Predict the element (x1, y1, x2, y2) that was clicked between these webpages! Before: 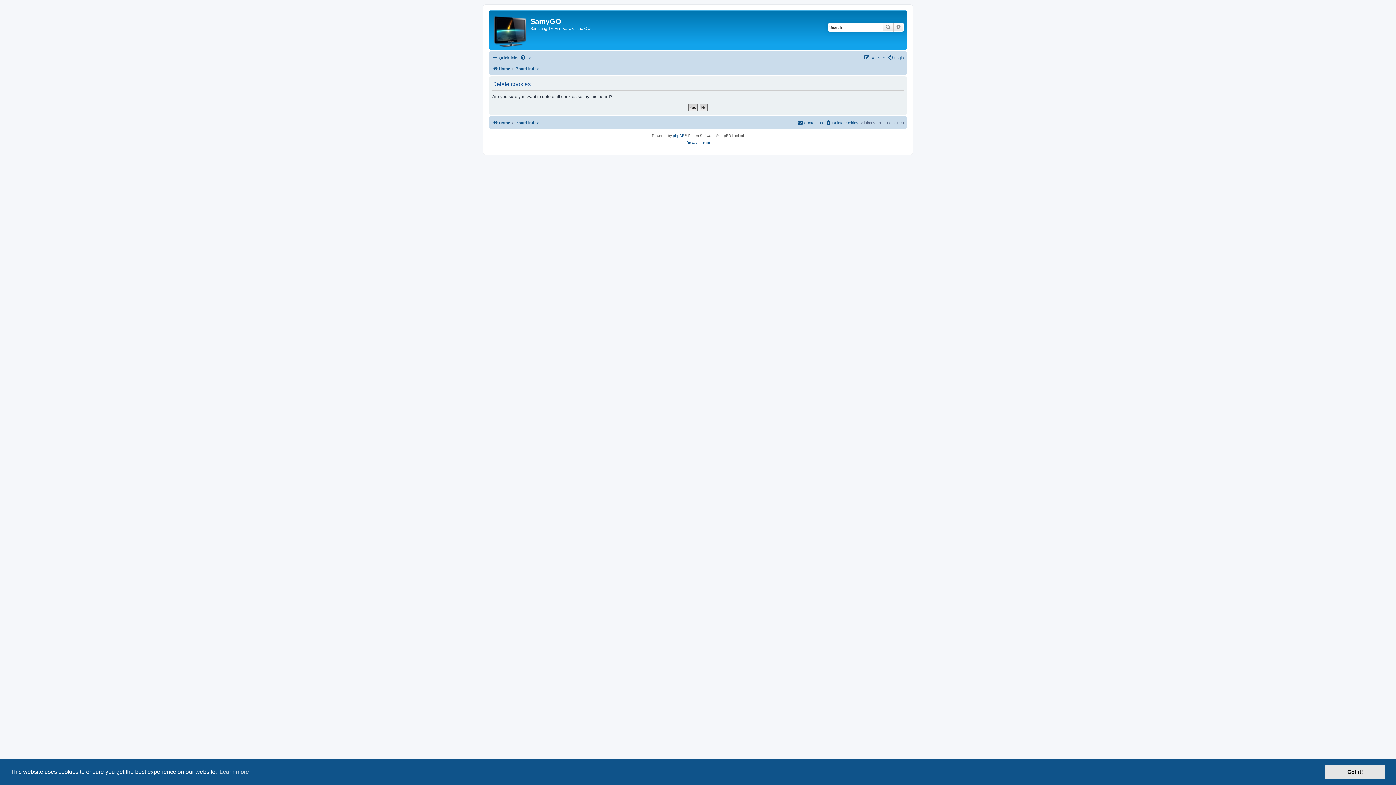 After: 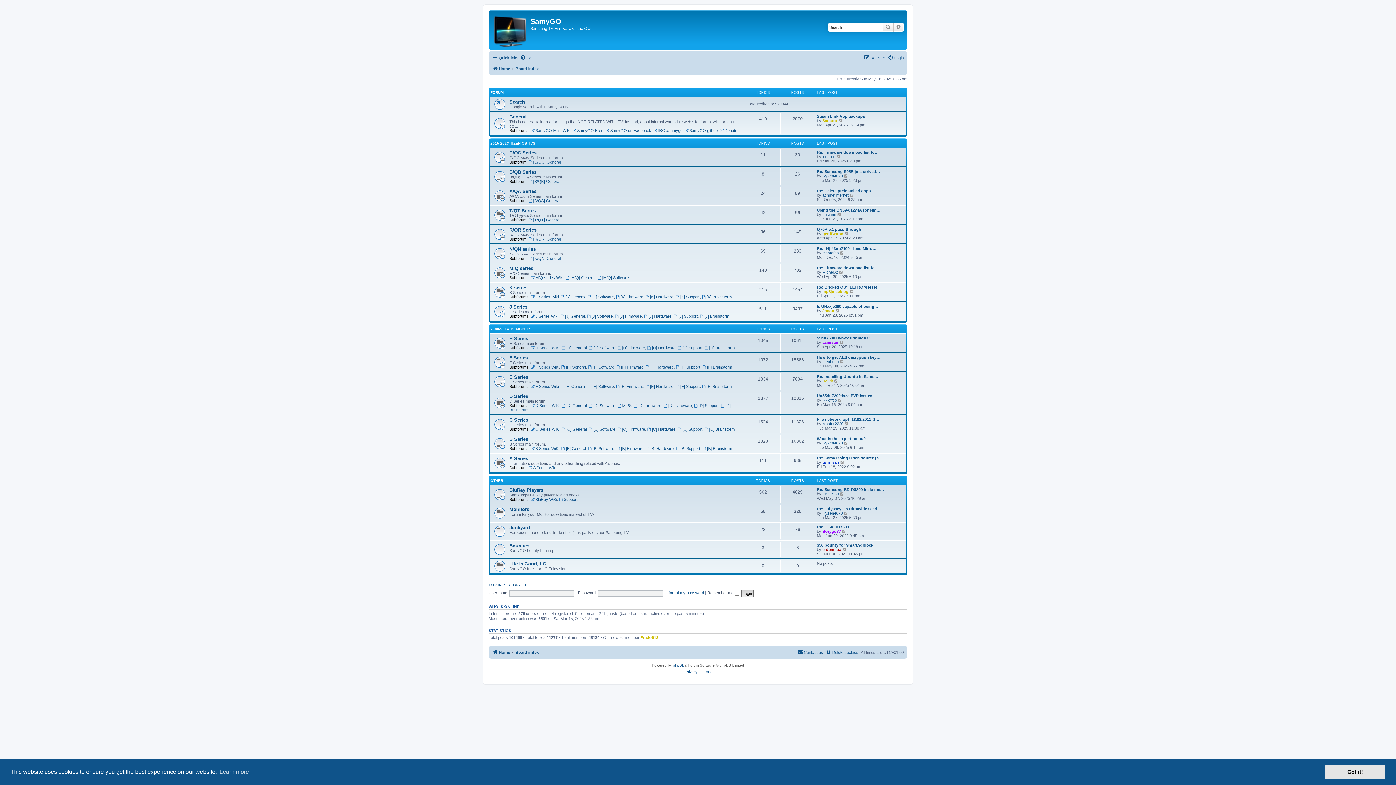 Action: bbox: (492, 118, 510, 127) label: Home